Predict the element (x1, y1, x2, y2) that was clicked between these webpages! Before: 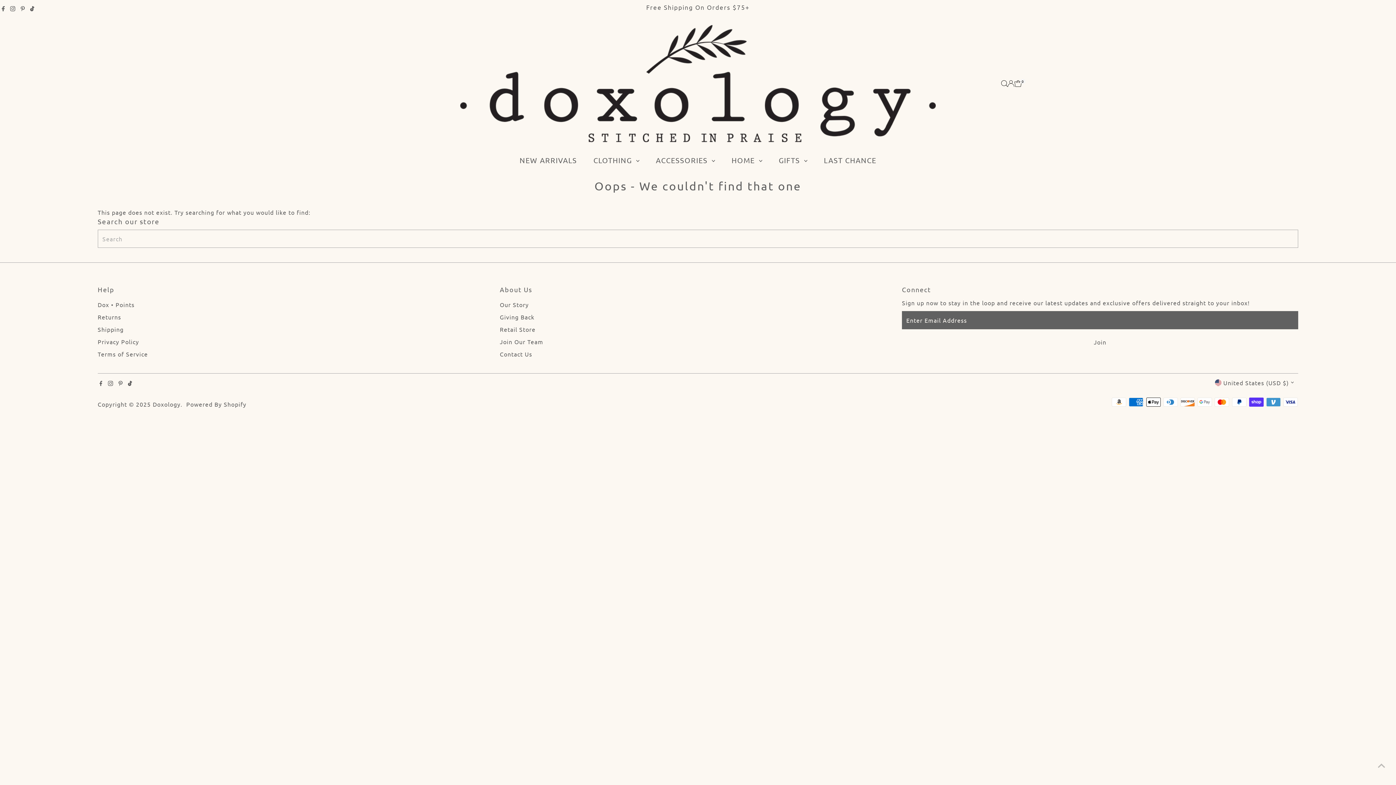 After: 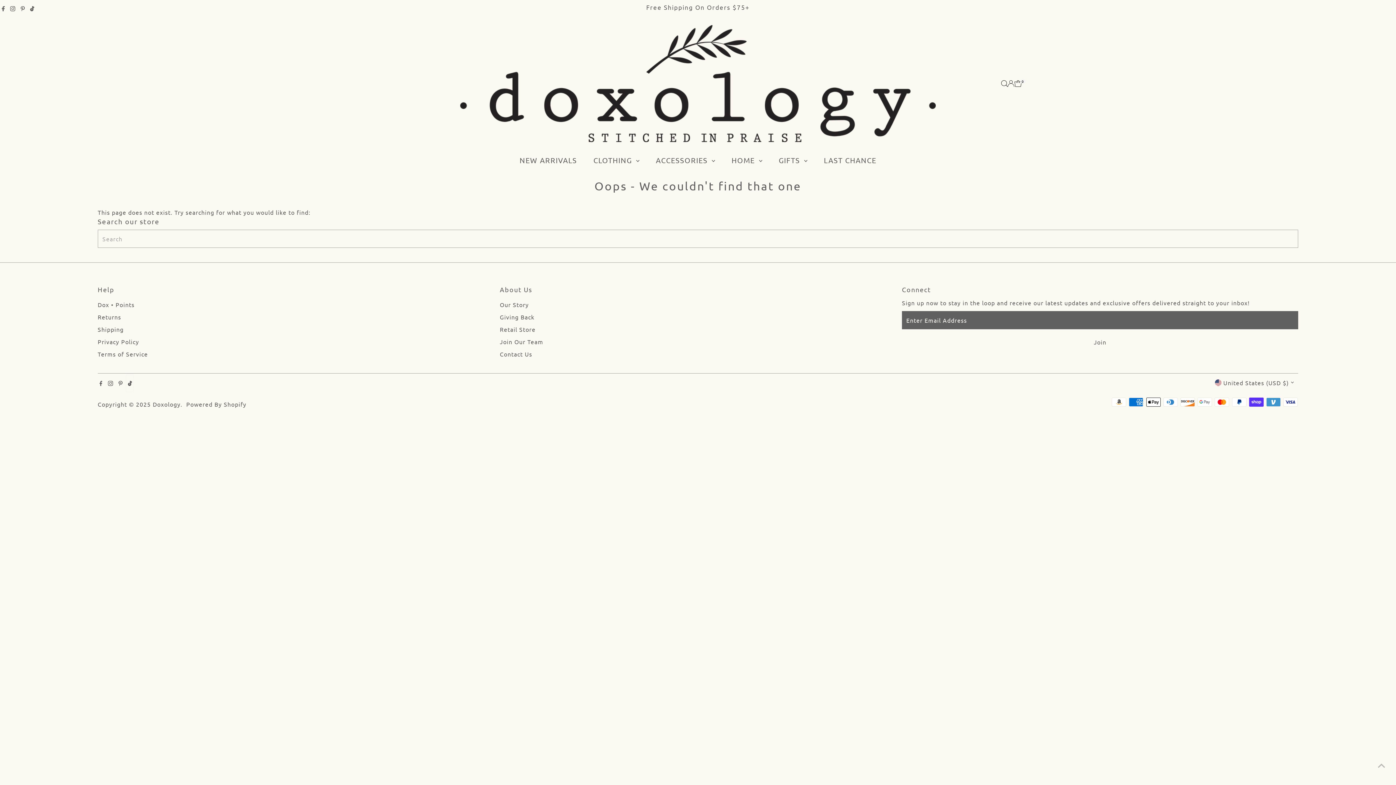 Action: label: Tiktok bbox: (126, 374, 133, 392)